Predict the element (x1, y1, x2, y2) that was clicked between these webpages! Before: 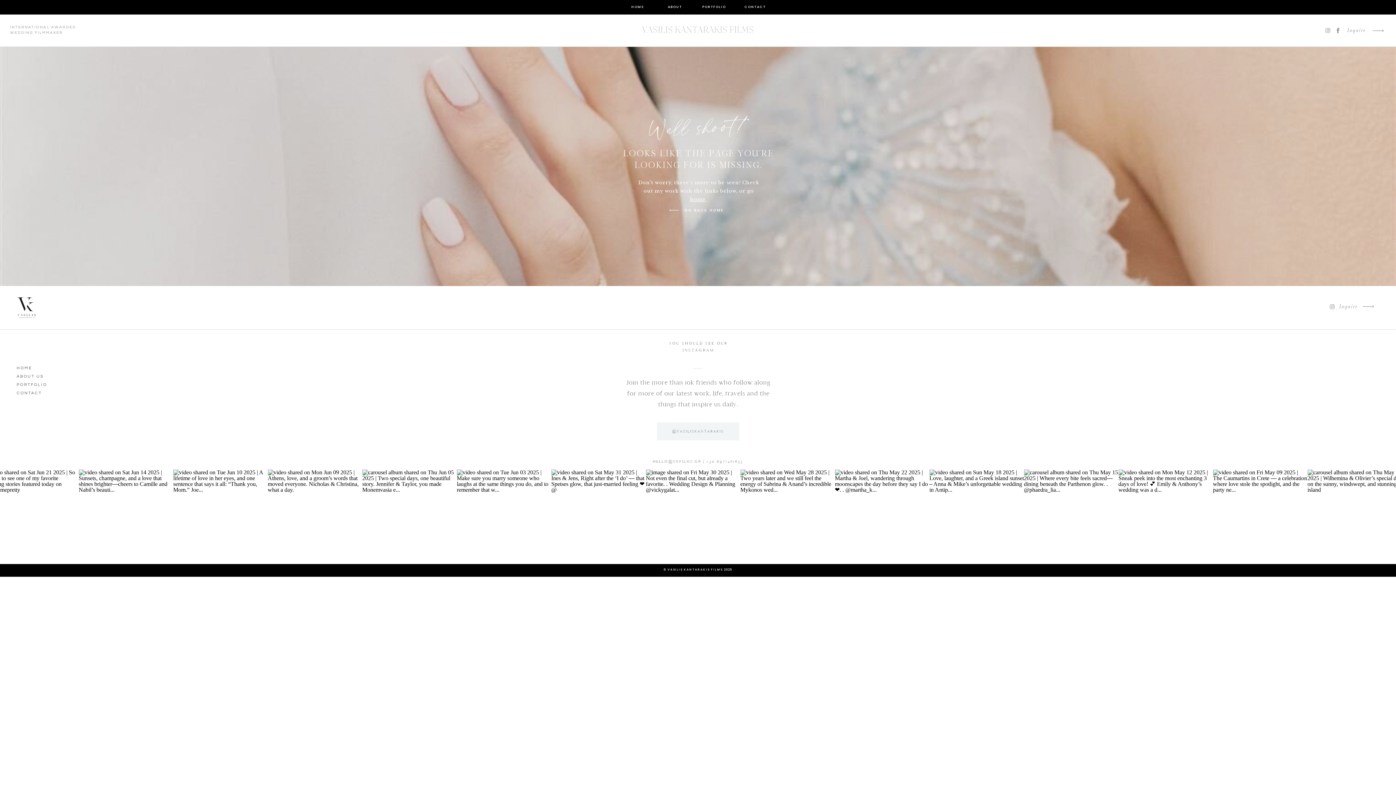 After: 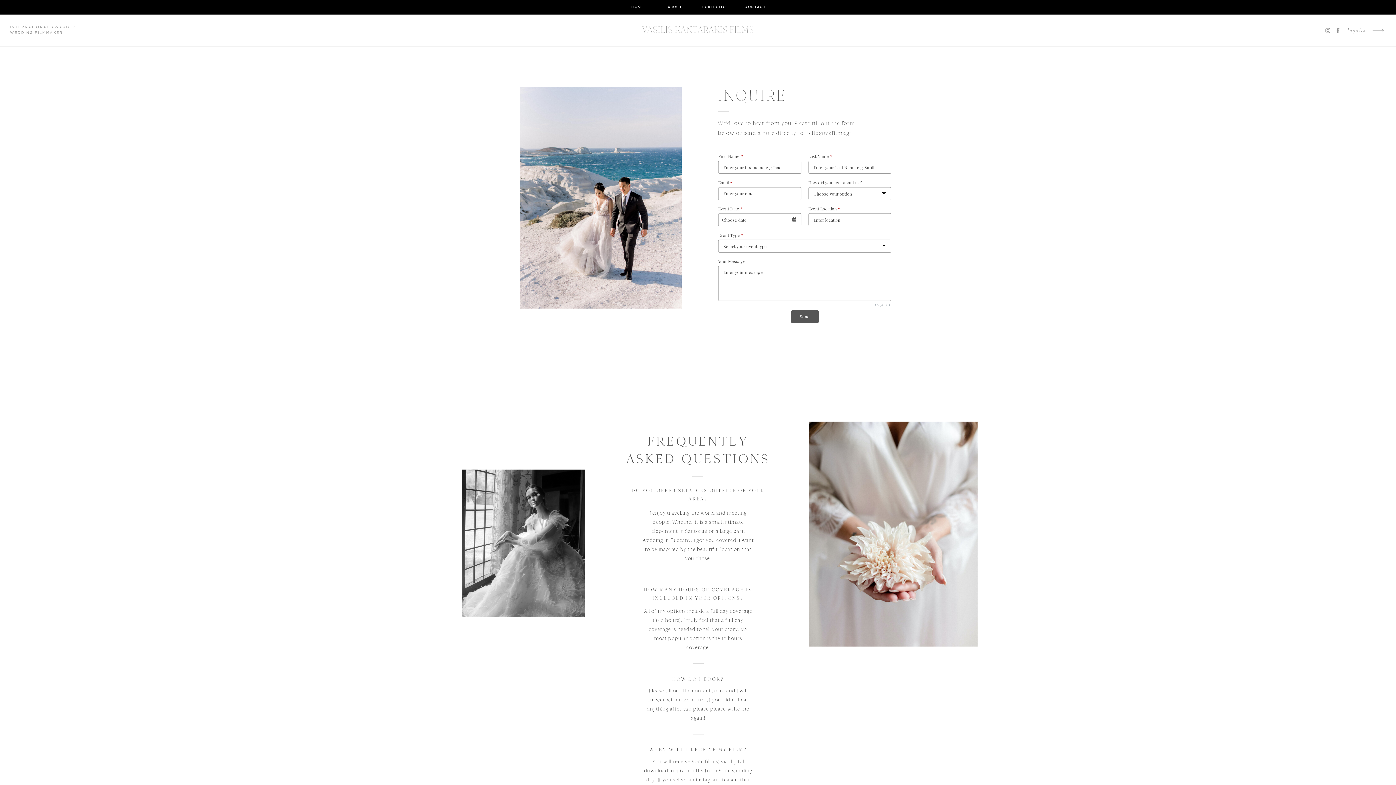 Action: bbox: (1335, 302, 1360, 312) label: Inquire 